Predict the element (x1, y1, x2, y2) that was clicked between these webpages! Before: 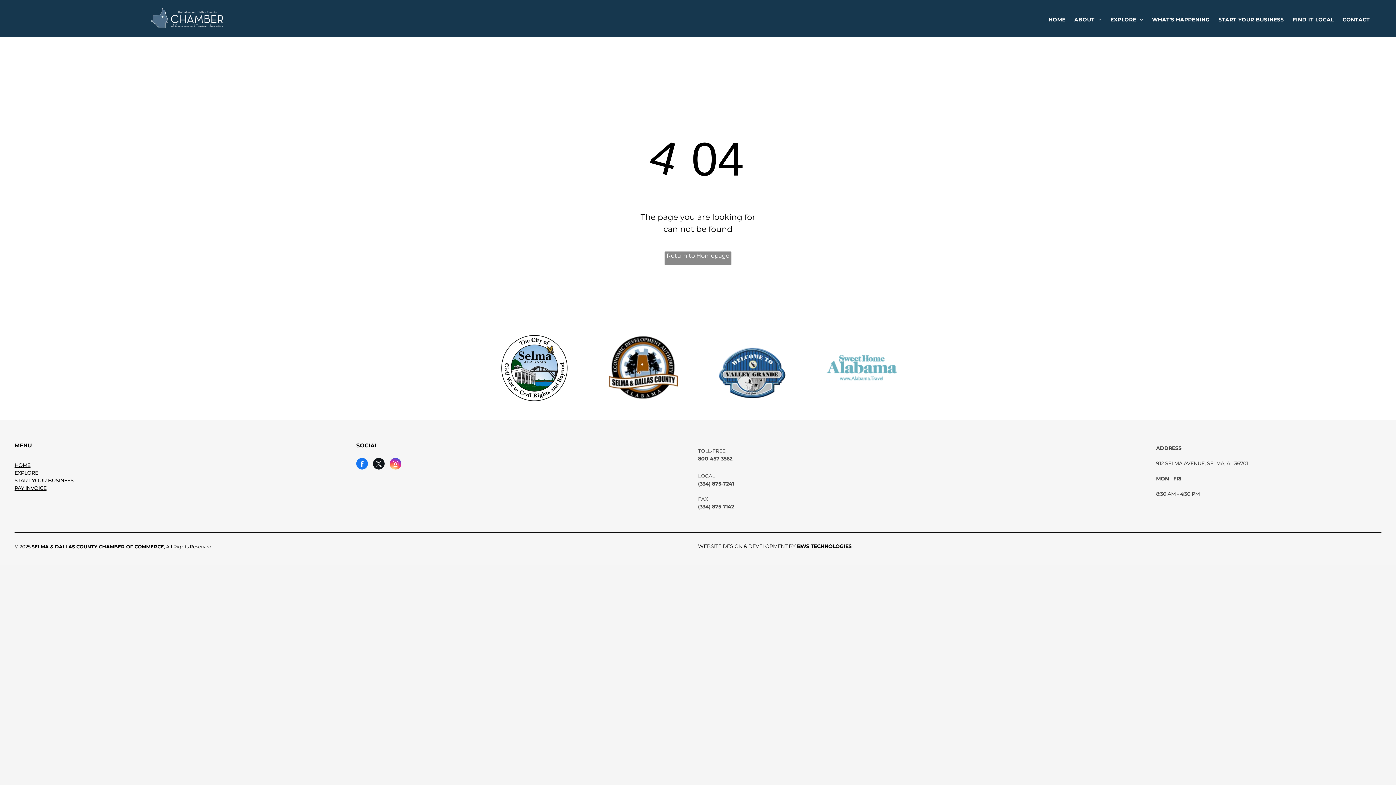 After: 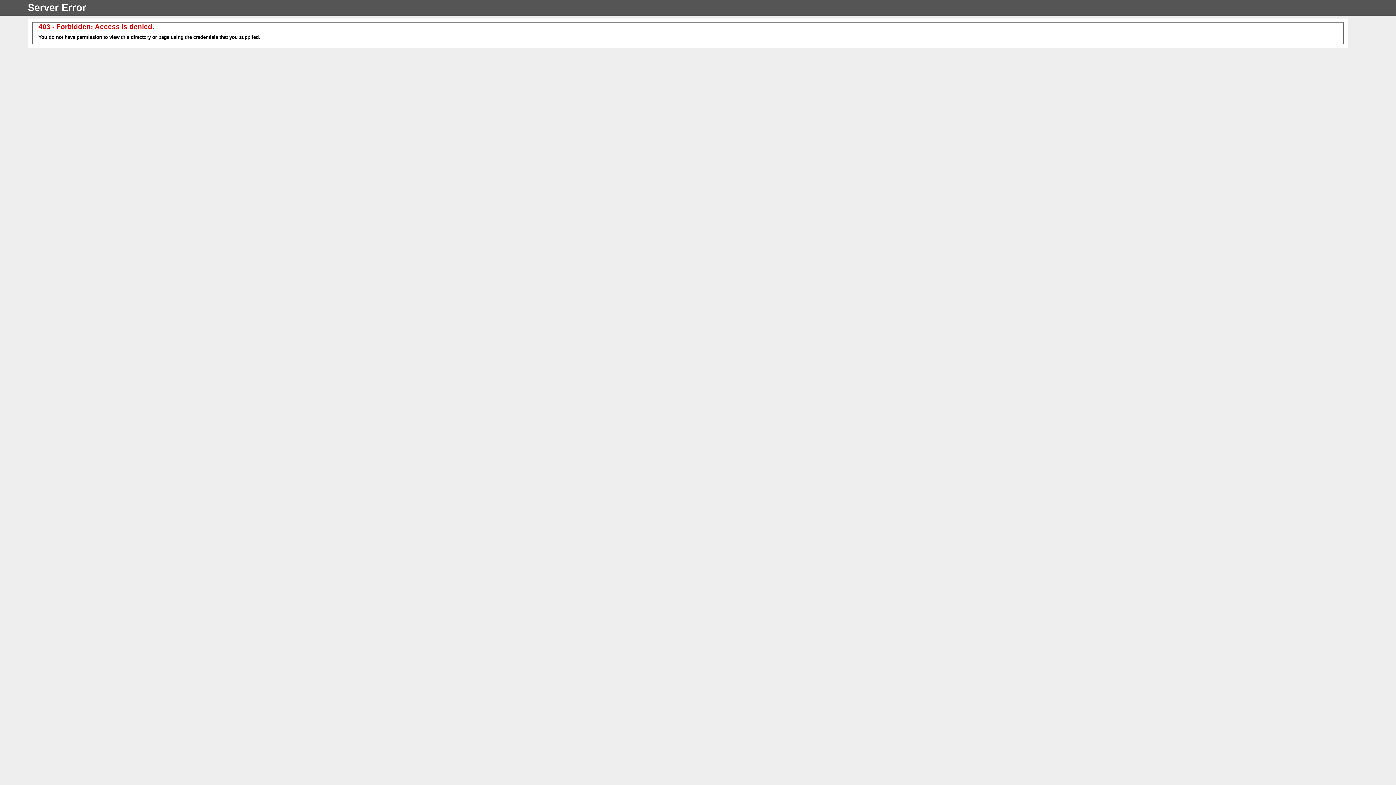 Action: bbox: (14, 485, 46, 491) label: PAY INVOICE